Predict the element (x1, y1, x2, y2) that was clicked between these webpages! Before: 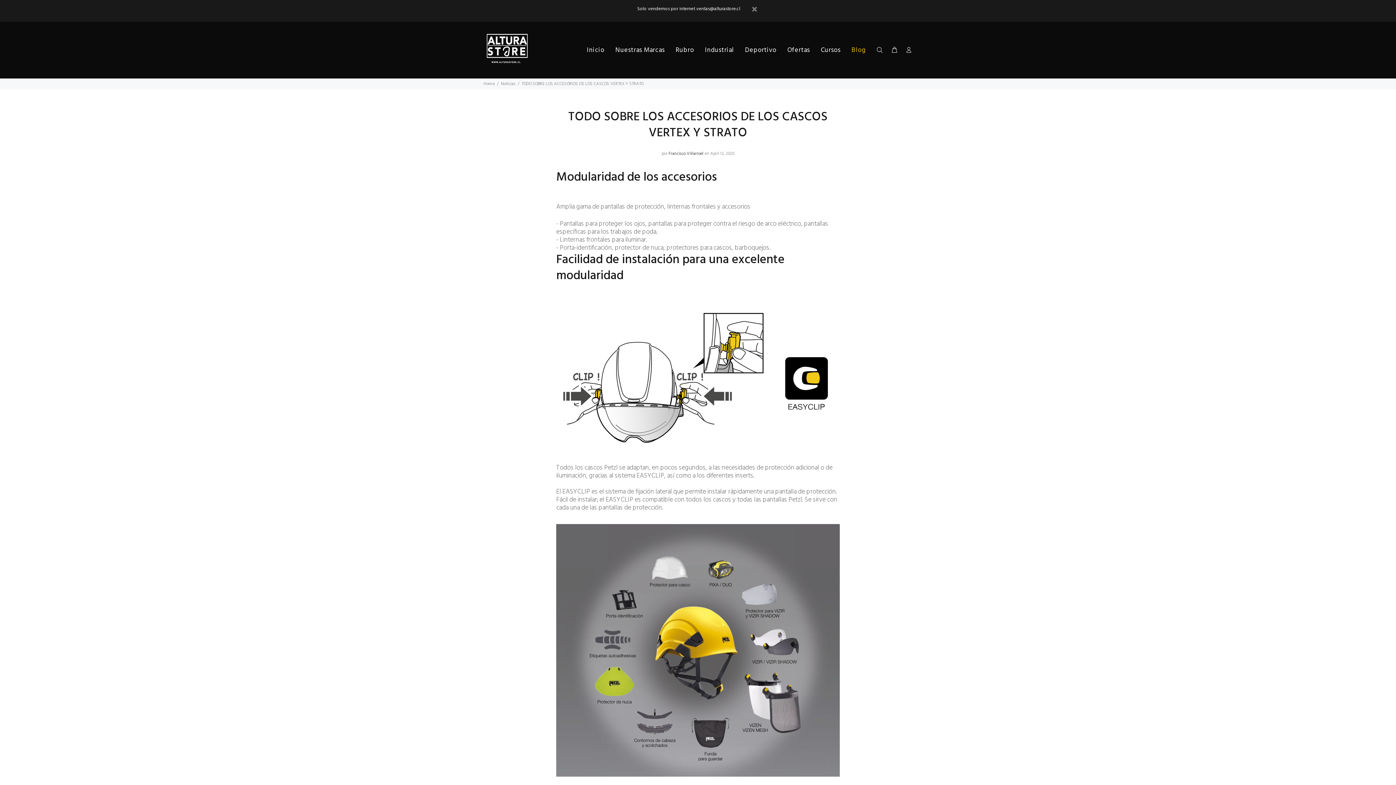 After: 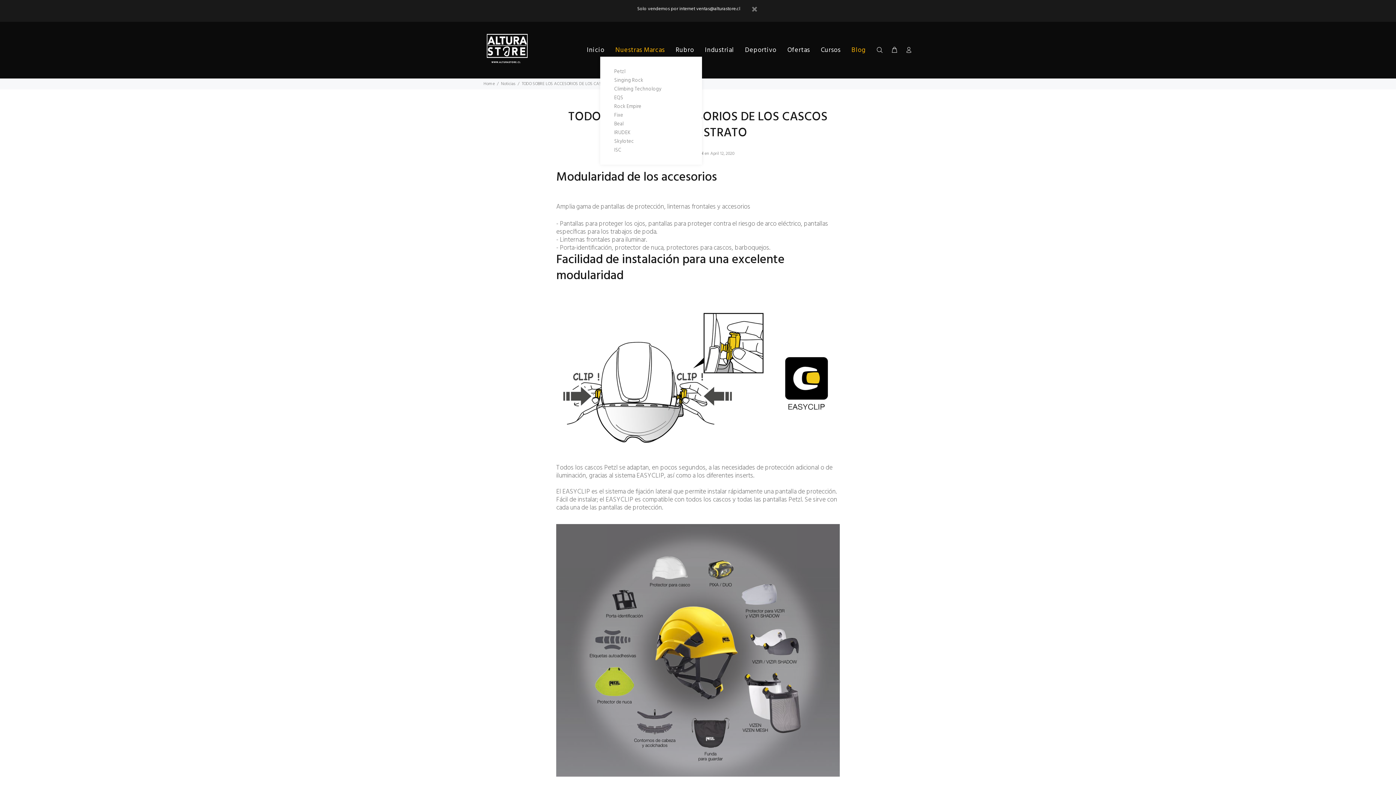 Action: bbox: (610, 43, 670, 56) label: Nuestras Marcas